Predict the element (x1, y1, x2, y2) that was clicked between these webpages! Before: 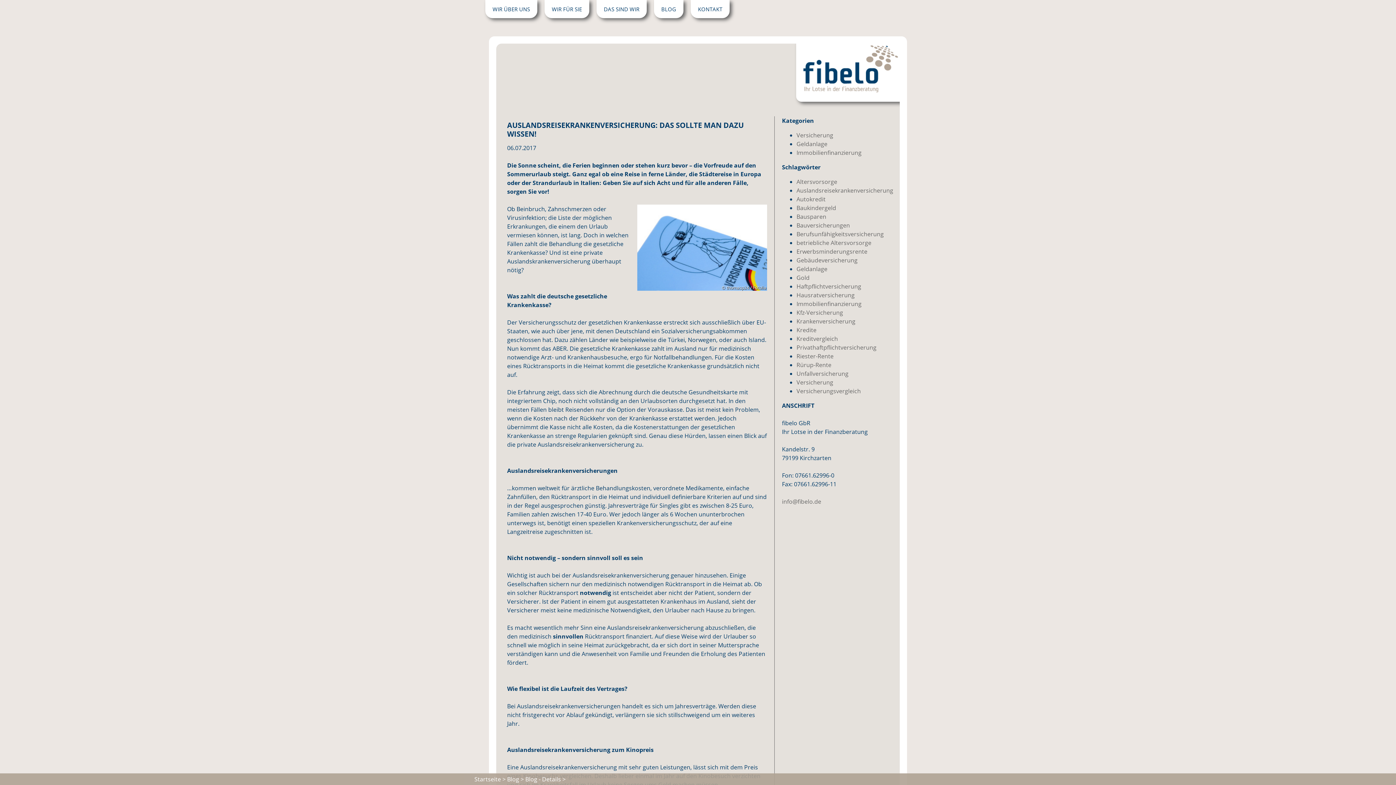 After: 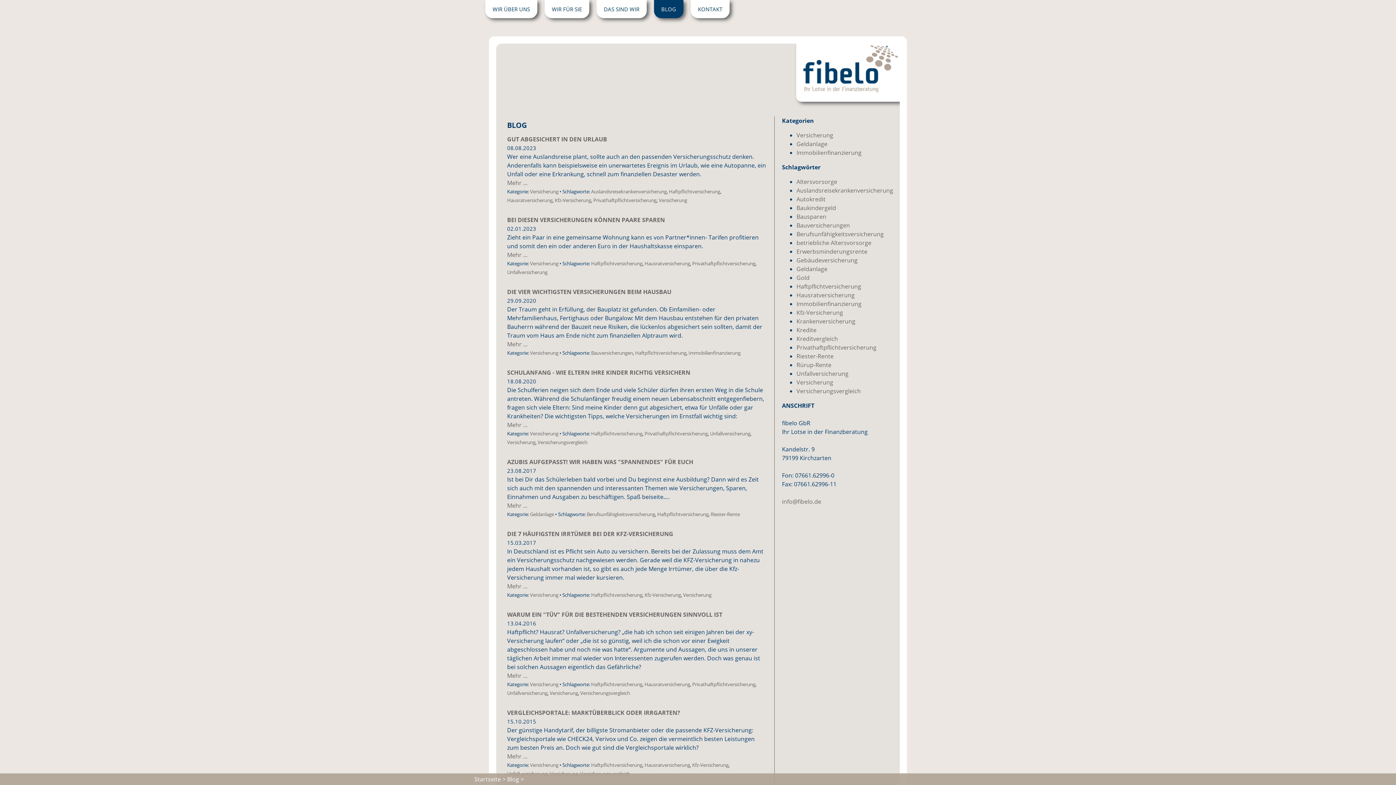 Action: bbox: (796, 282, 861, 290) label: Haftpflichtversicherung